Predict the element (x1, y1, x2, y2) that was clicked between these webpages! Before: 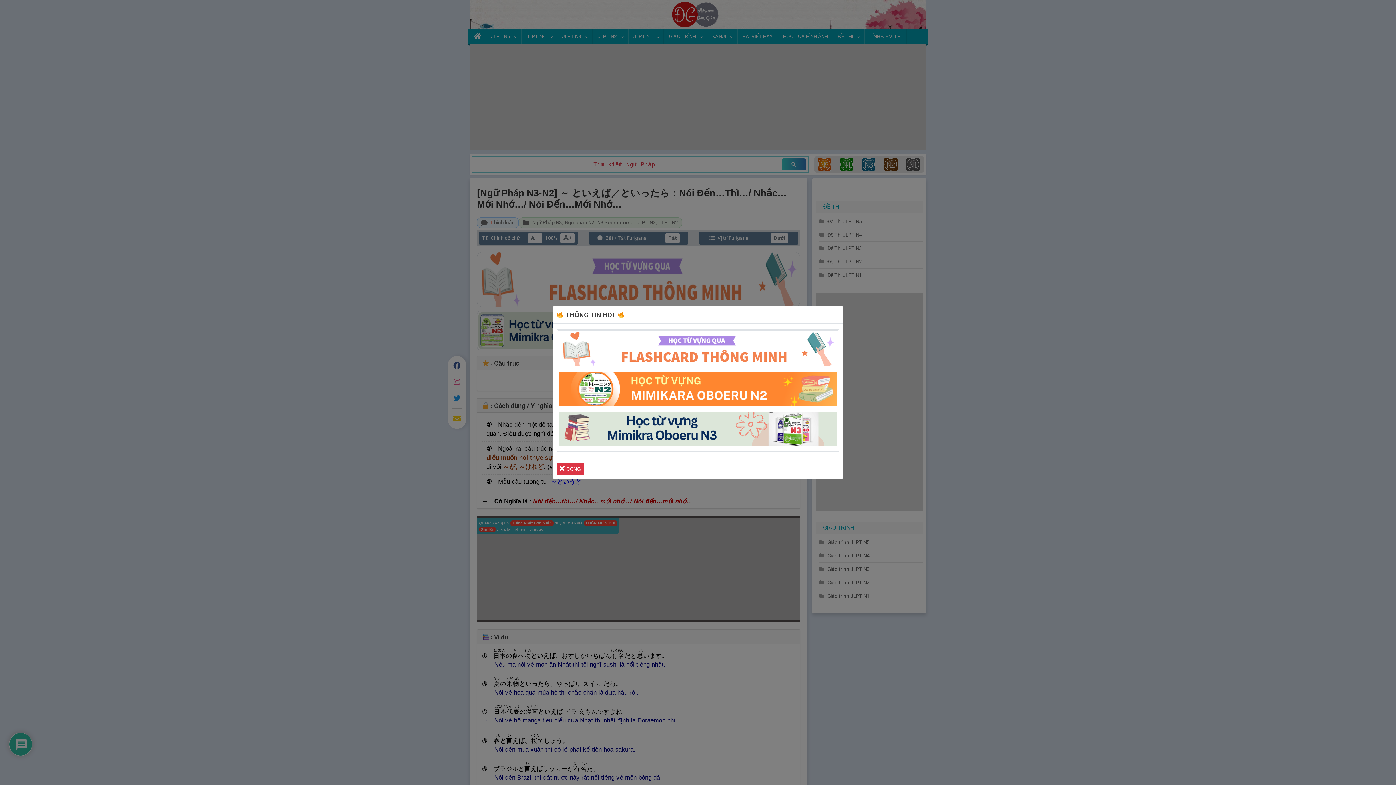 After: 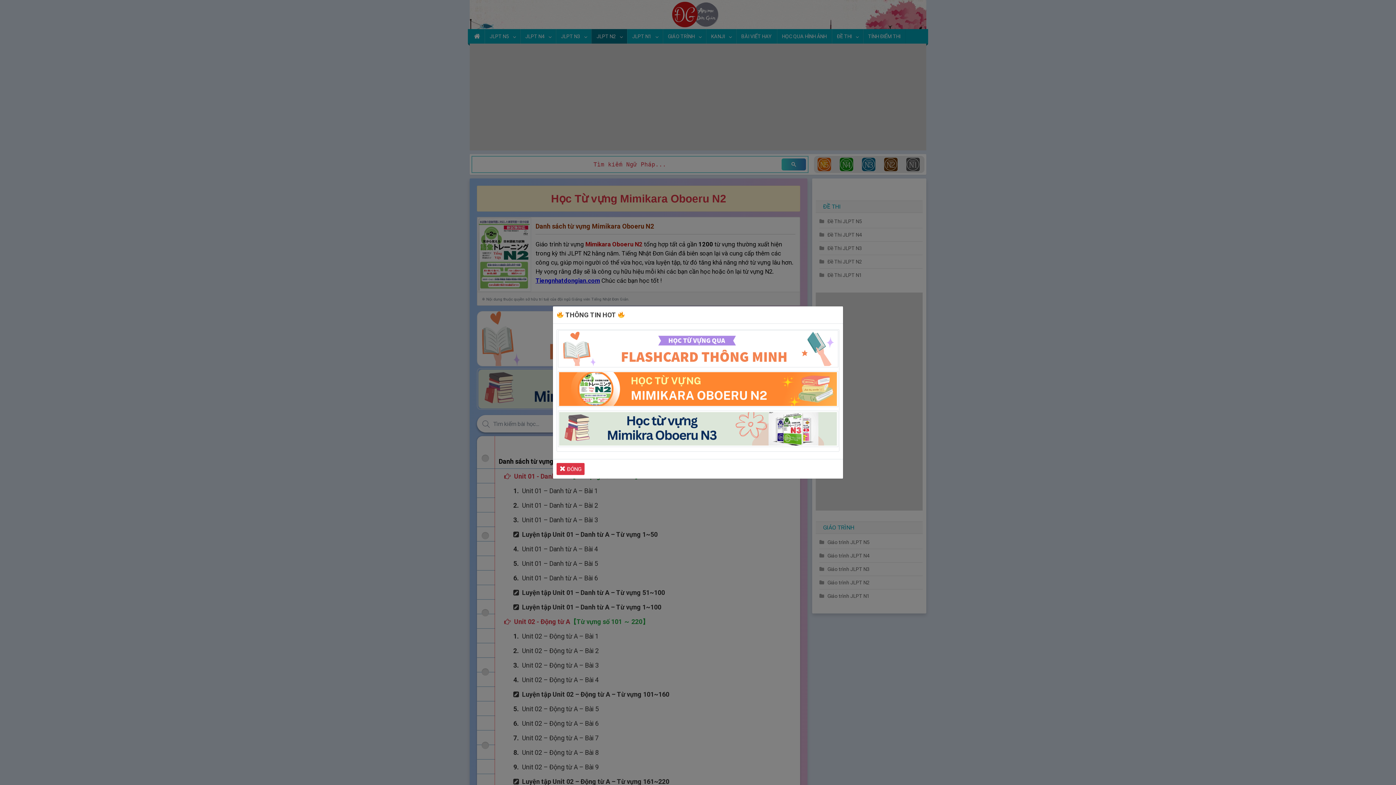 Action: bbox: (558, 371, 838, 407)